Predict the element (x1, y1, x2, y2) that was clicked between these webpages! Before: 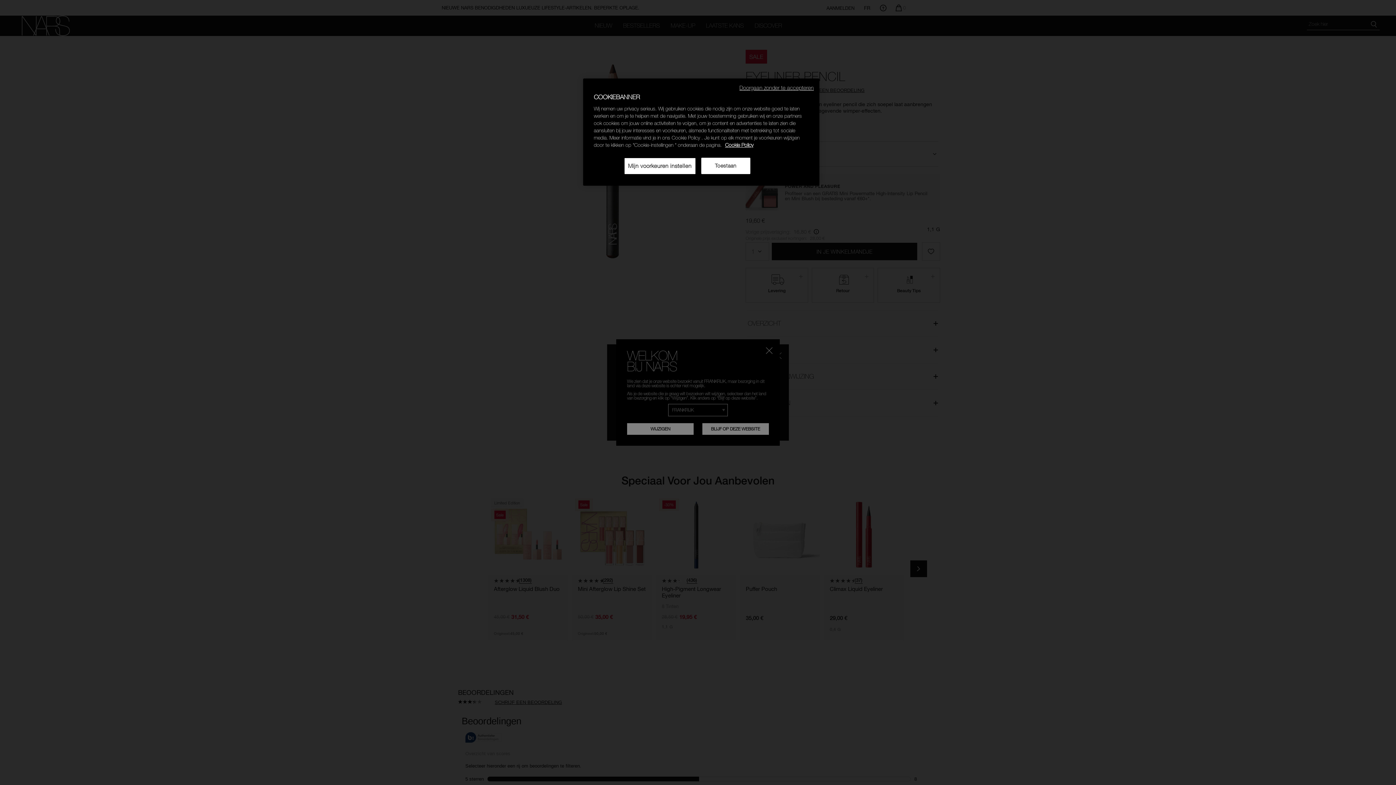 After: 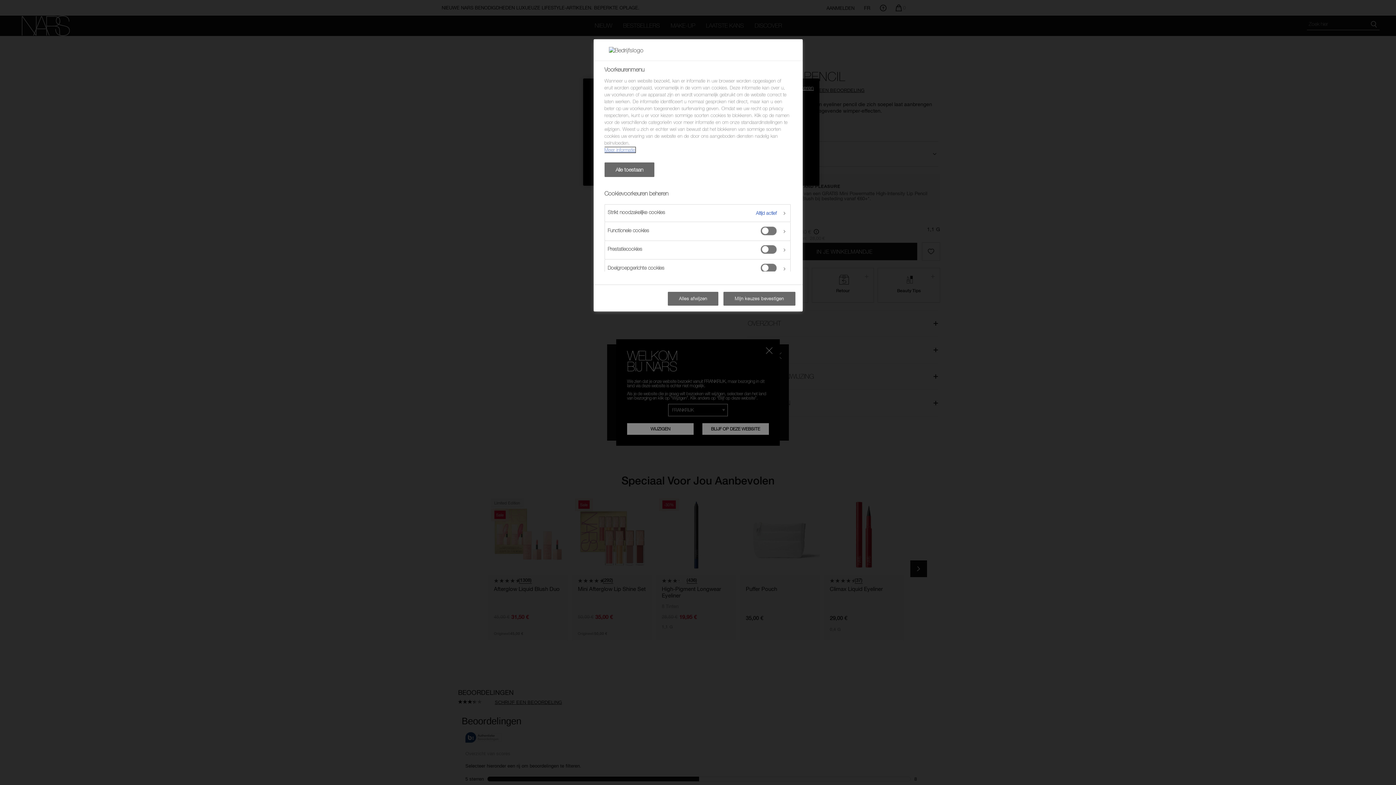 Action: label: Mijn voorkeuren instellen bbox: (624, 157, 695, 174)